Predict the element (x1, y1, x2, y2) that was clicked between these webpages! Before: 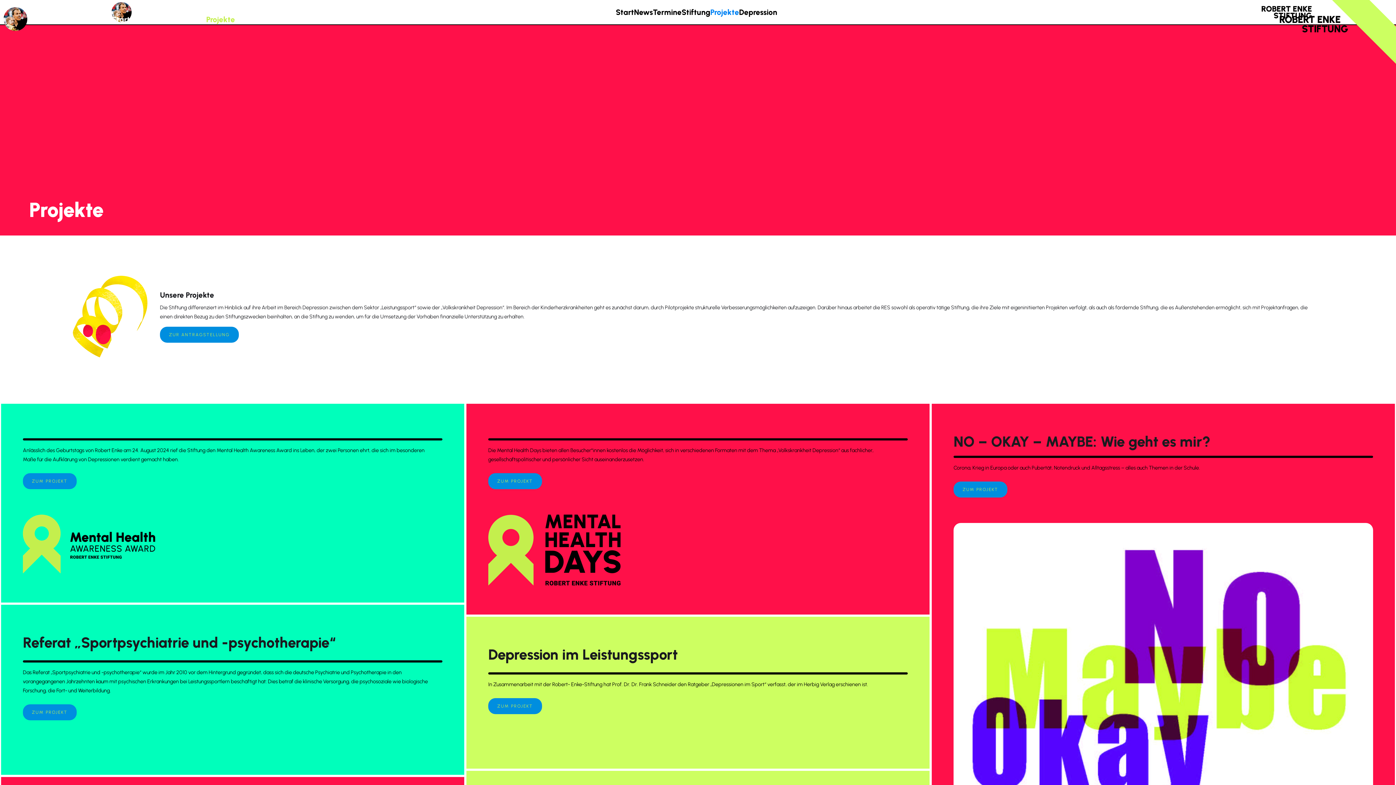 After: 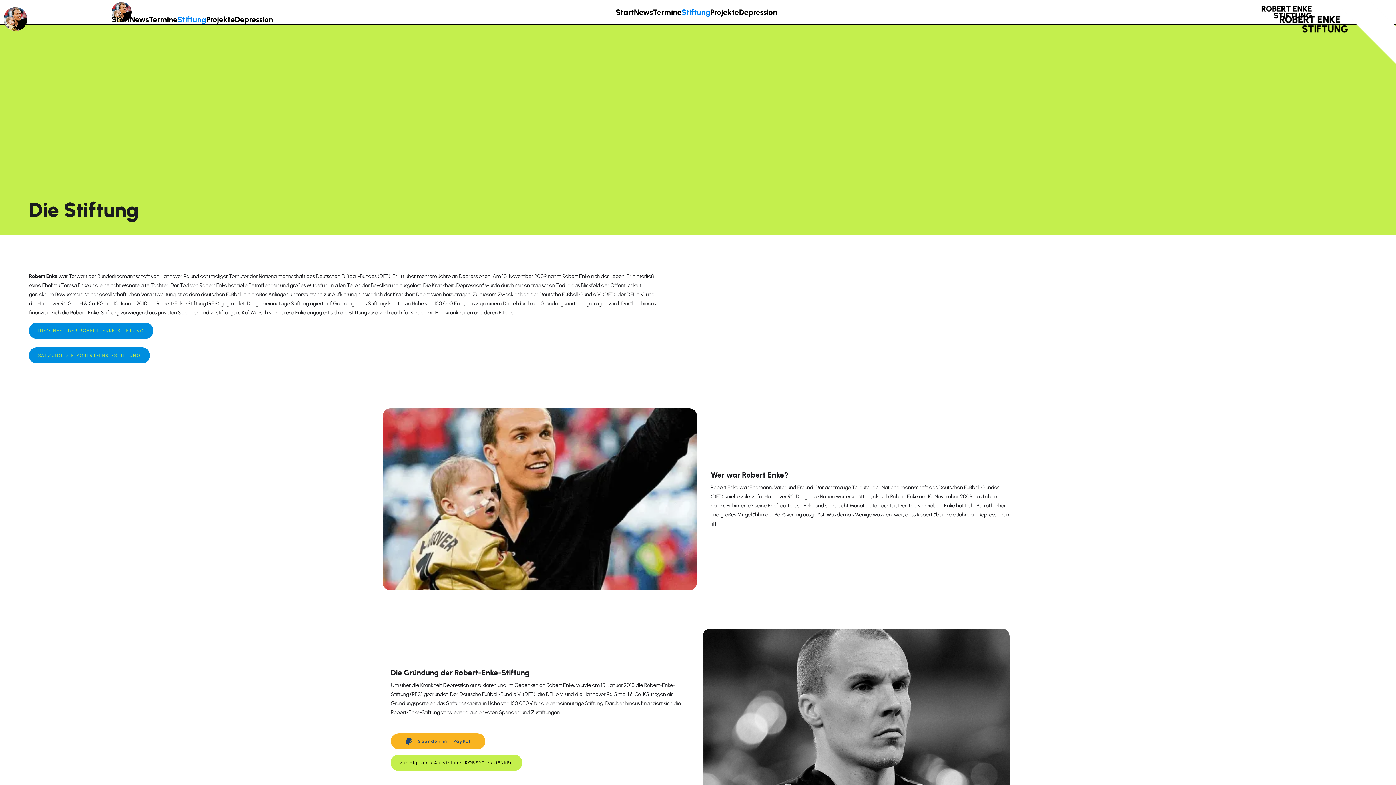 Action: bbox: (177, 7, 206, 31) label: Stiftung